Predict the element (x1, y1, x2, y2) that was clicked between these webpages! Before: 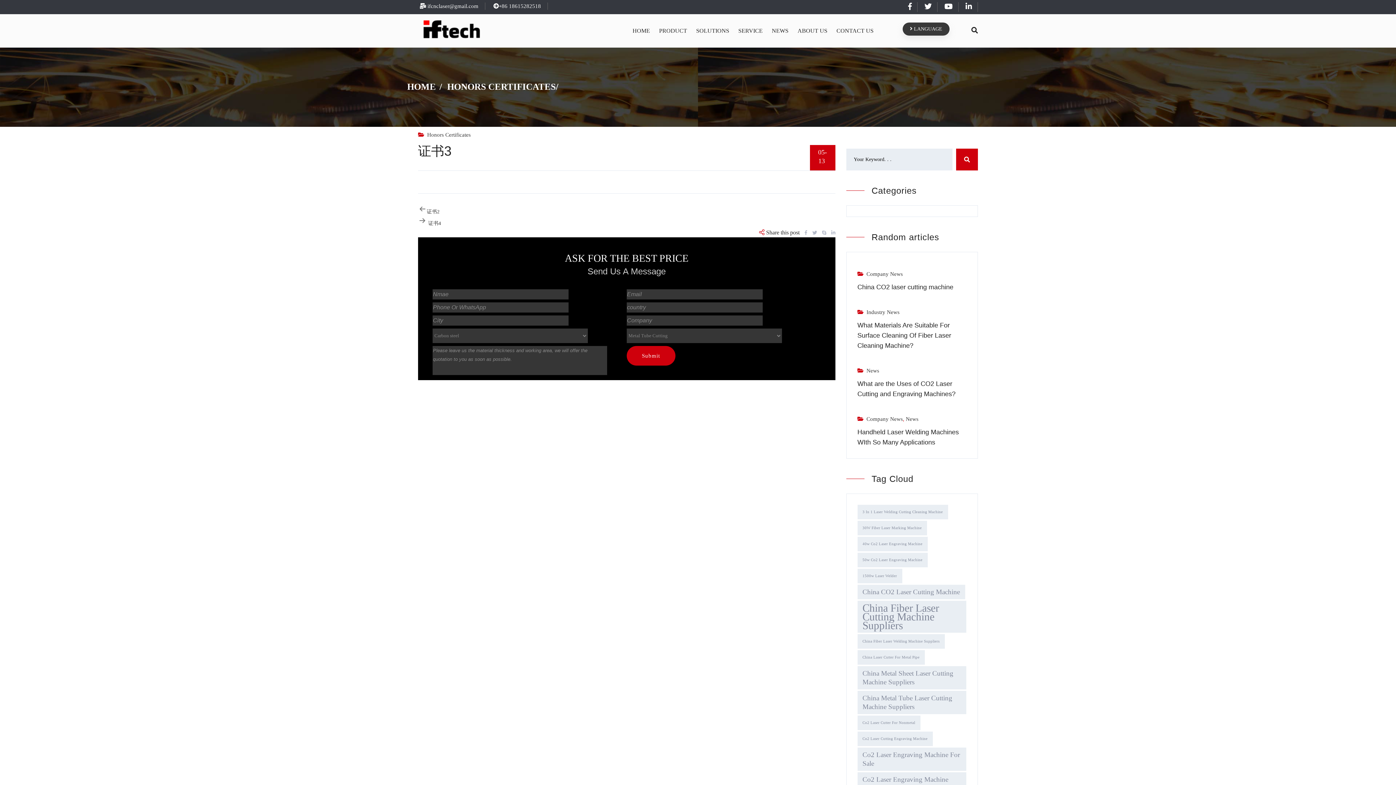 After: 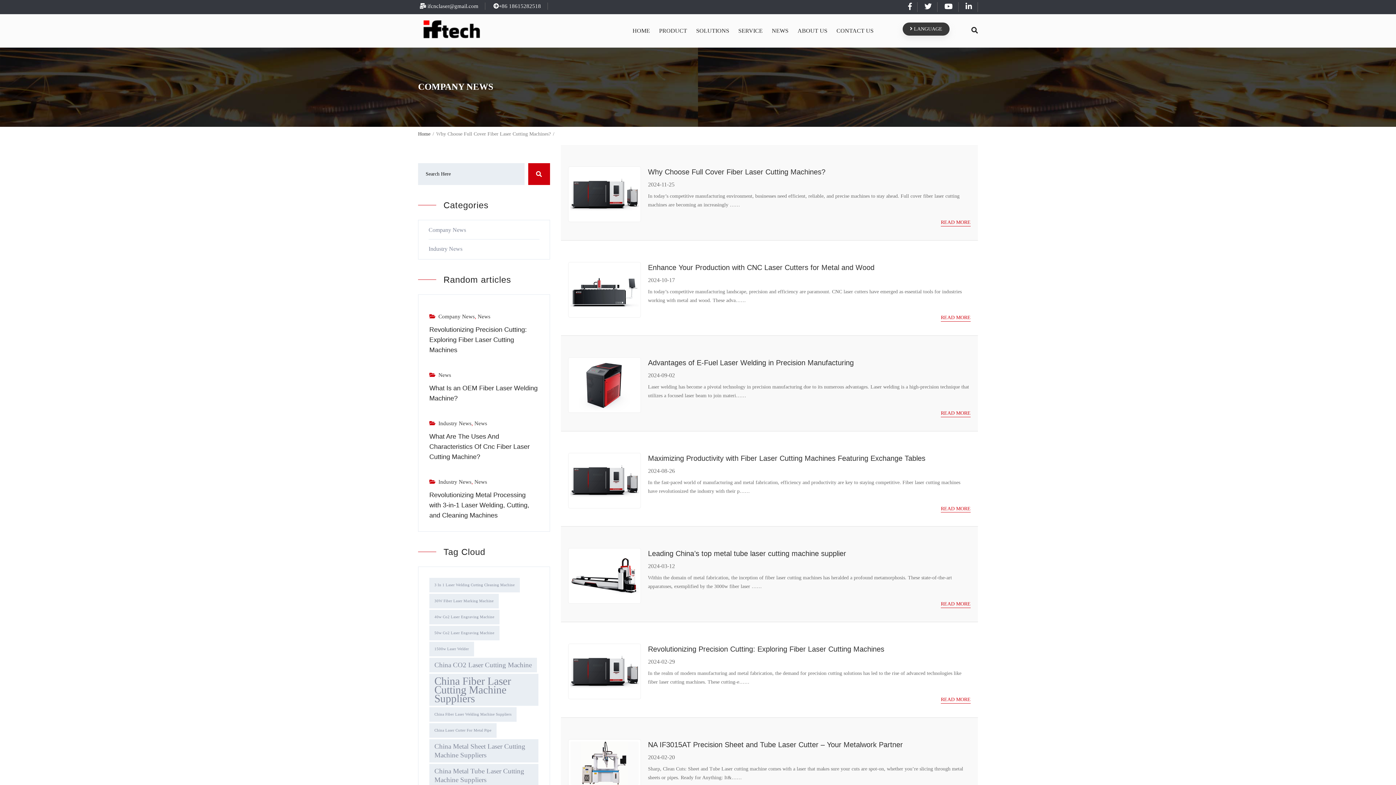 Action: bbox: (866, 271, 903, 277) label: Company News